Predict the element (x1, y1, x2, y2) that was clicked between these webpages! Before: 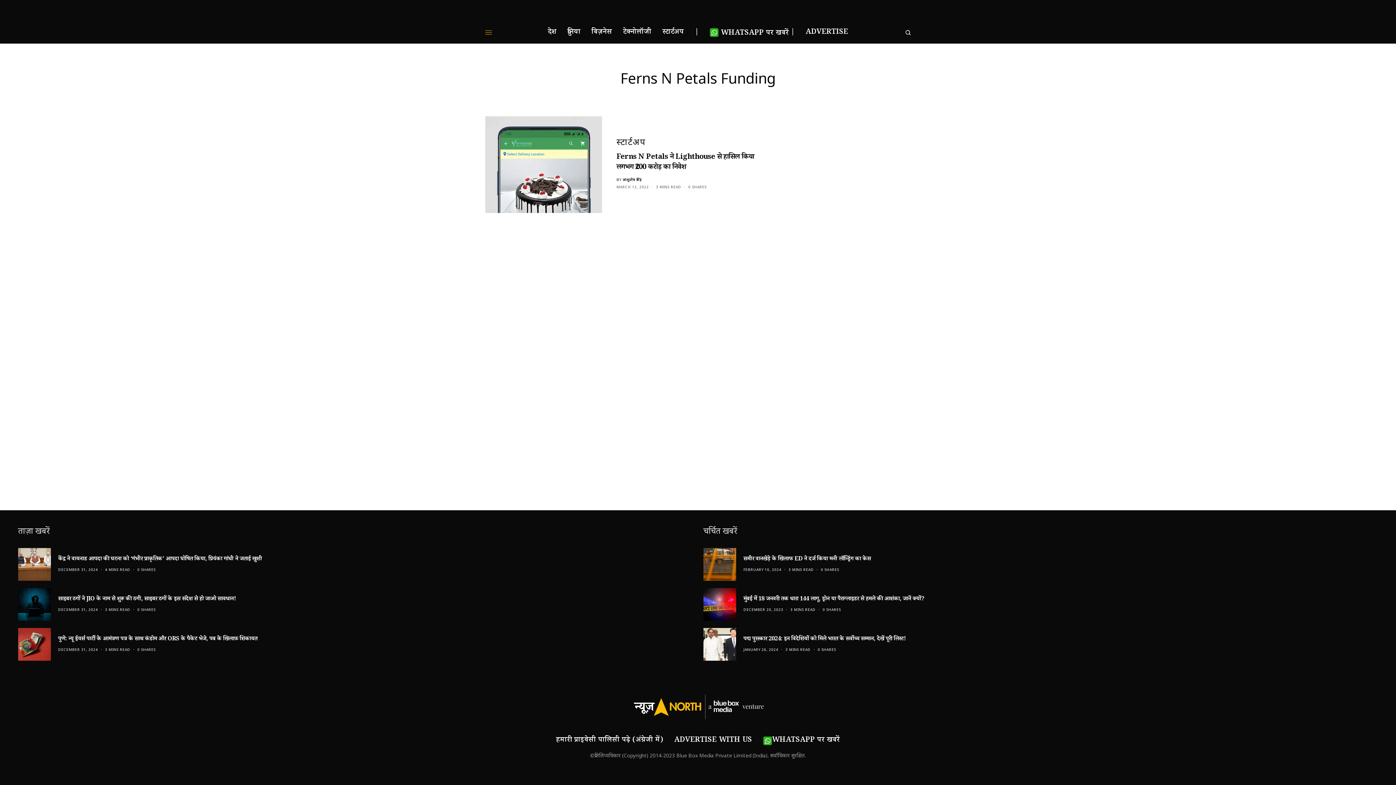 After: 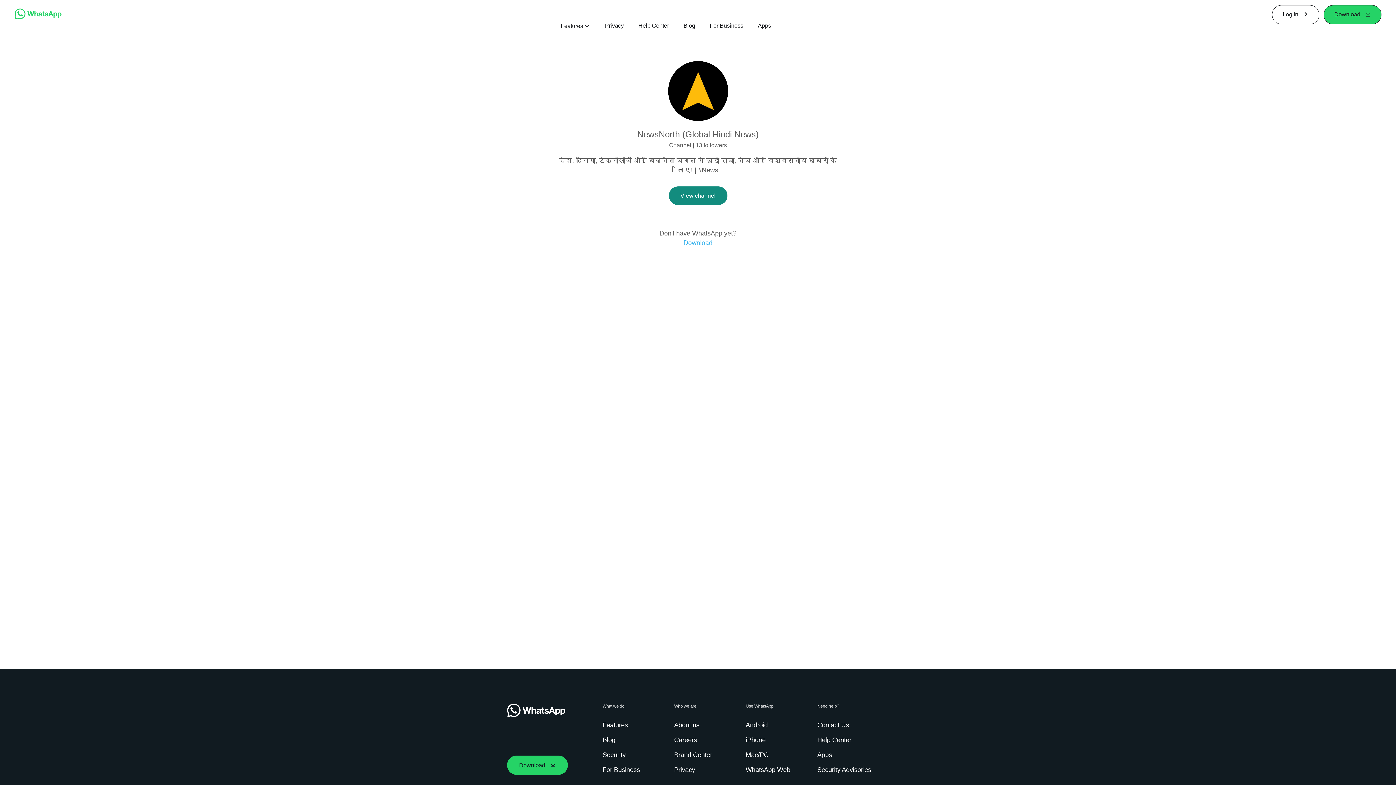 Action: label:  WHATSAPP पर खबरें bbox: (709, 21, 780, 43)